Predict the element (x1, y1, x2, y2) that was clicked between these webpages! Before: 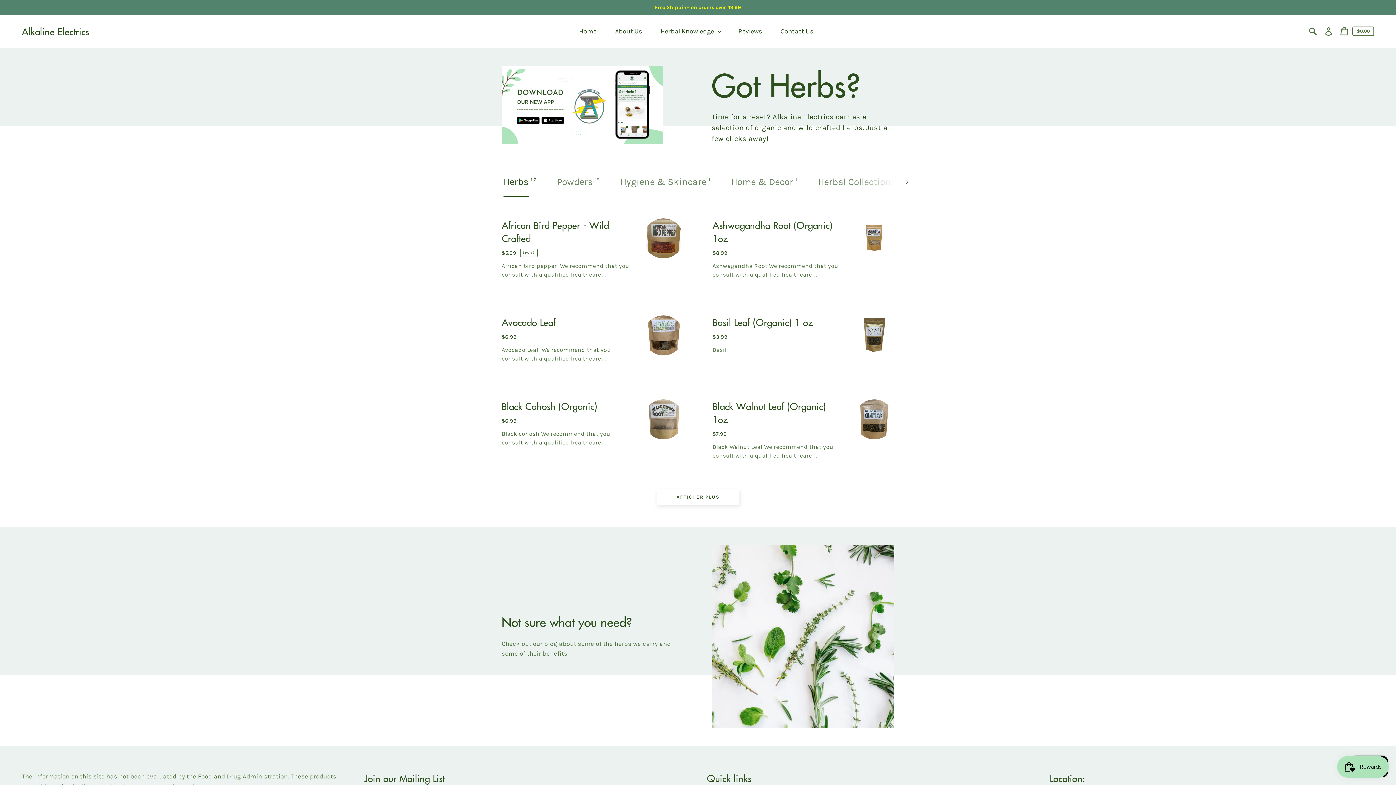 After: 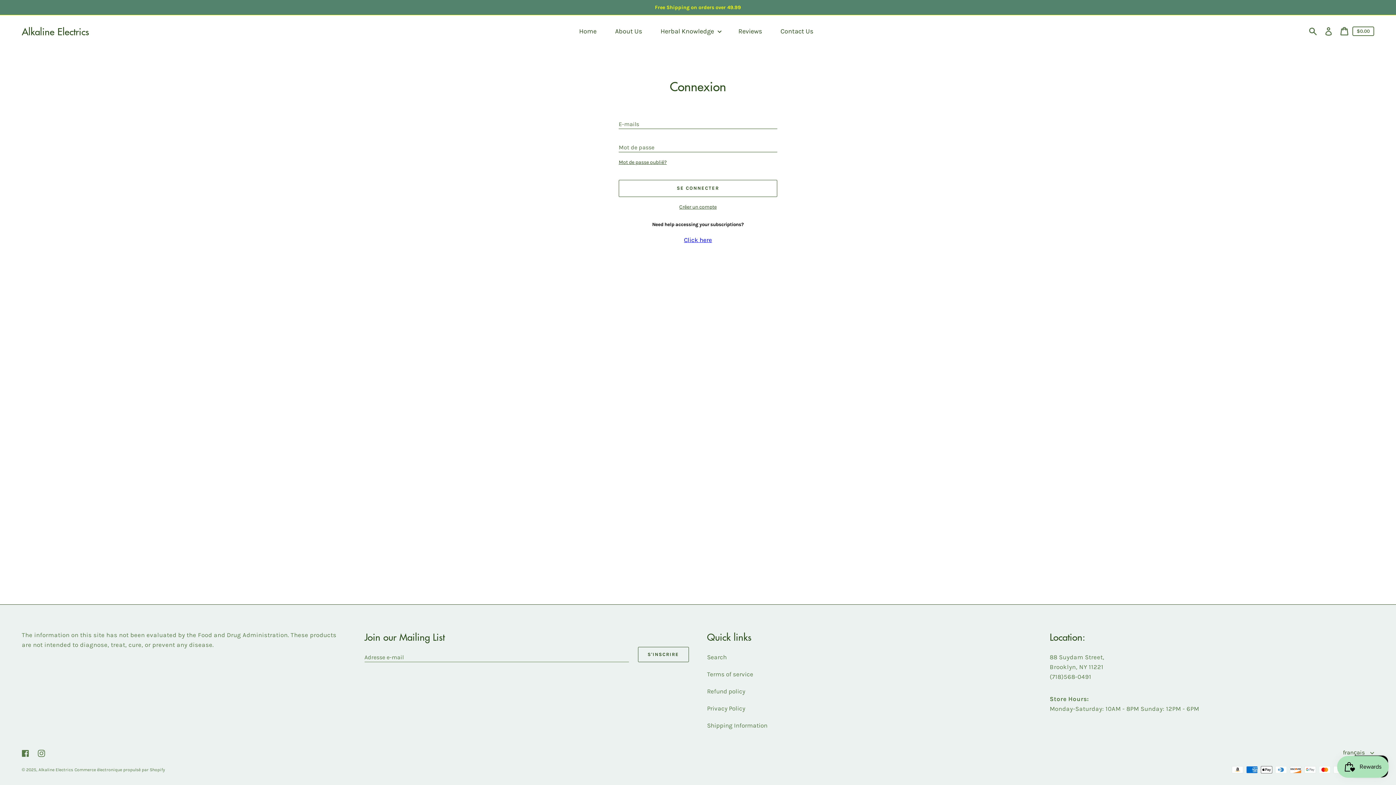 Action: bbox: (1321, 23, 1336, 39) label: Se connecter